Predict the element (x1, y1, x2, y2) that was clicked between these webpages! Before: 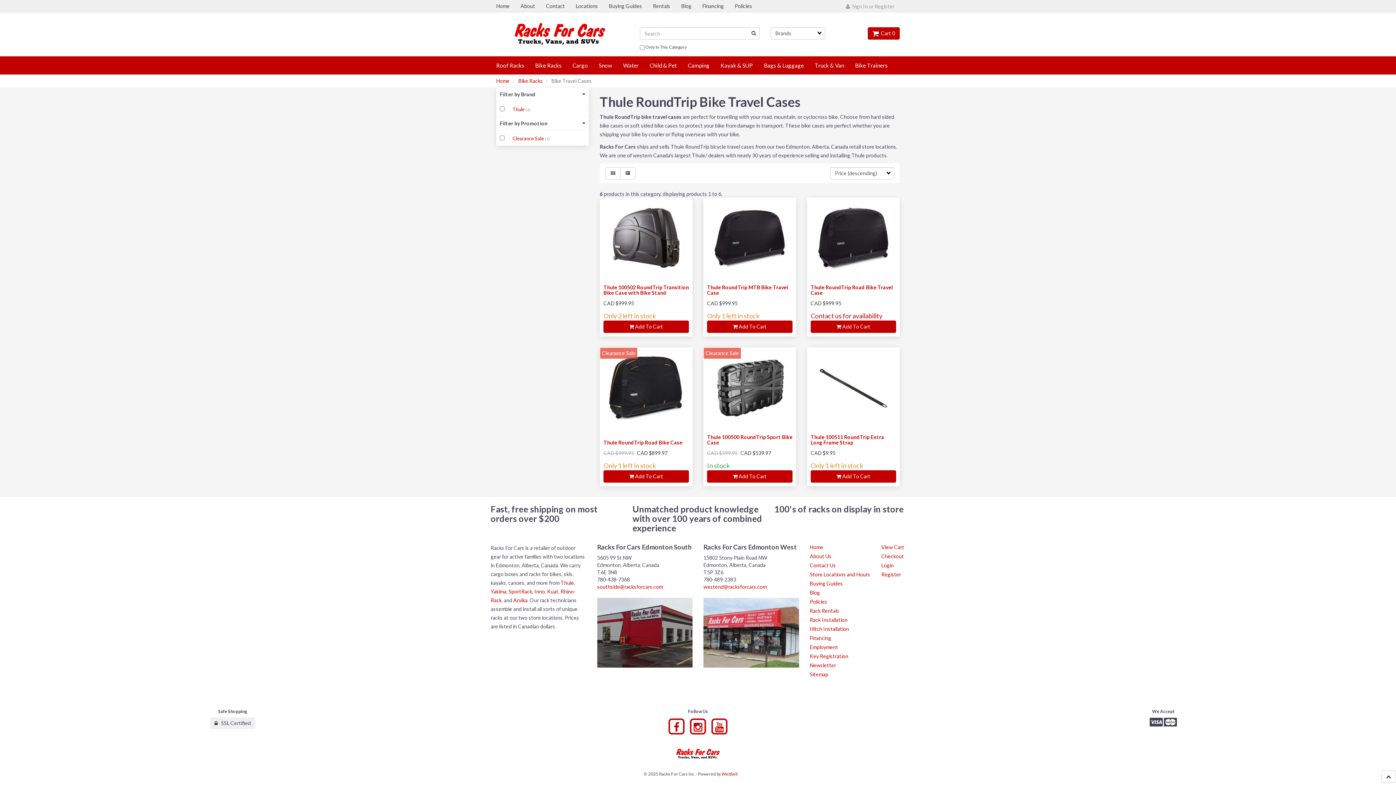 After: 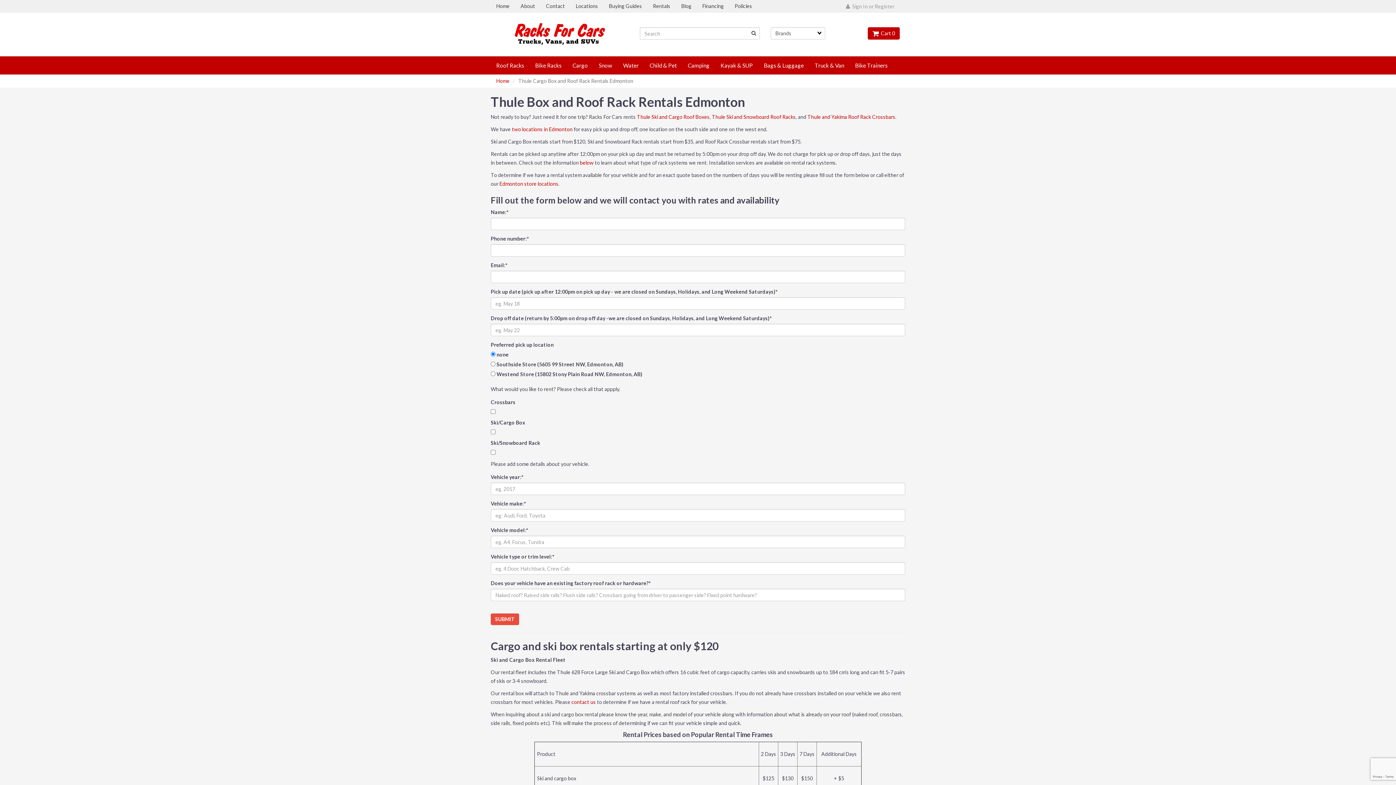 Action: label: Rack Rentals bbox: (810, 608, 839, 614)